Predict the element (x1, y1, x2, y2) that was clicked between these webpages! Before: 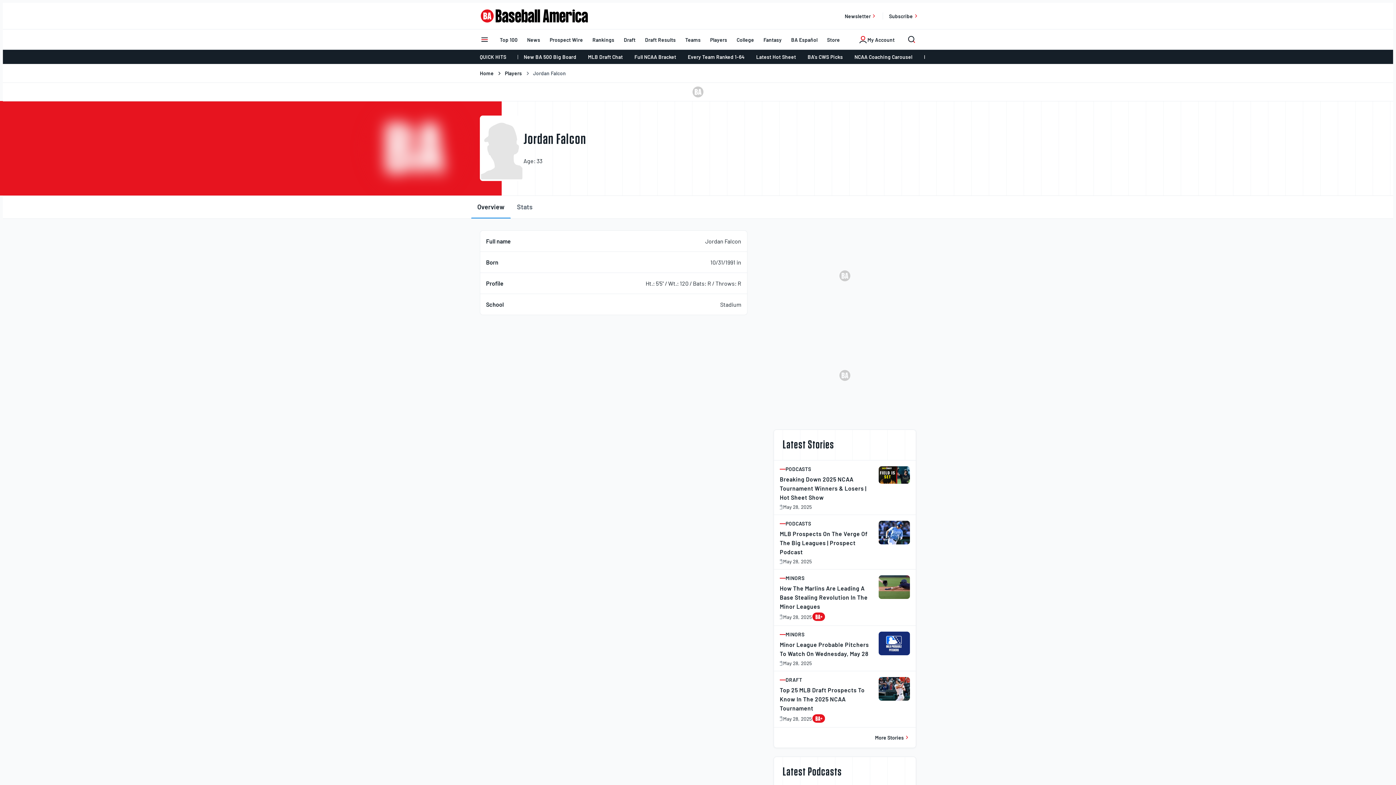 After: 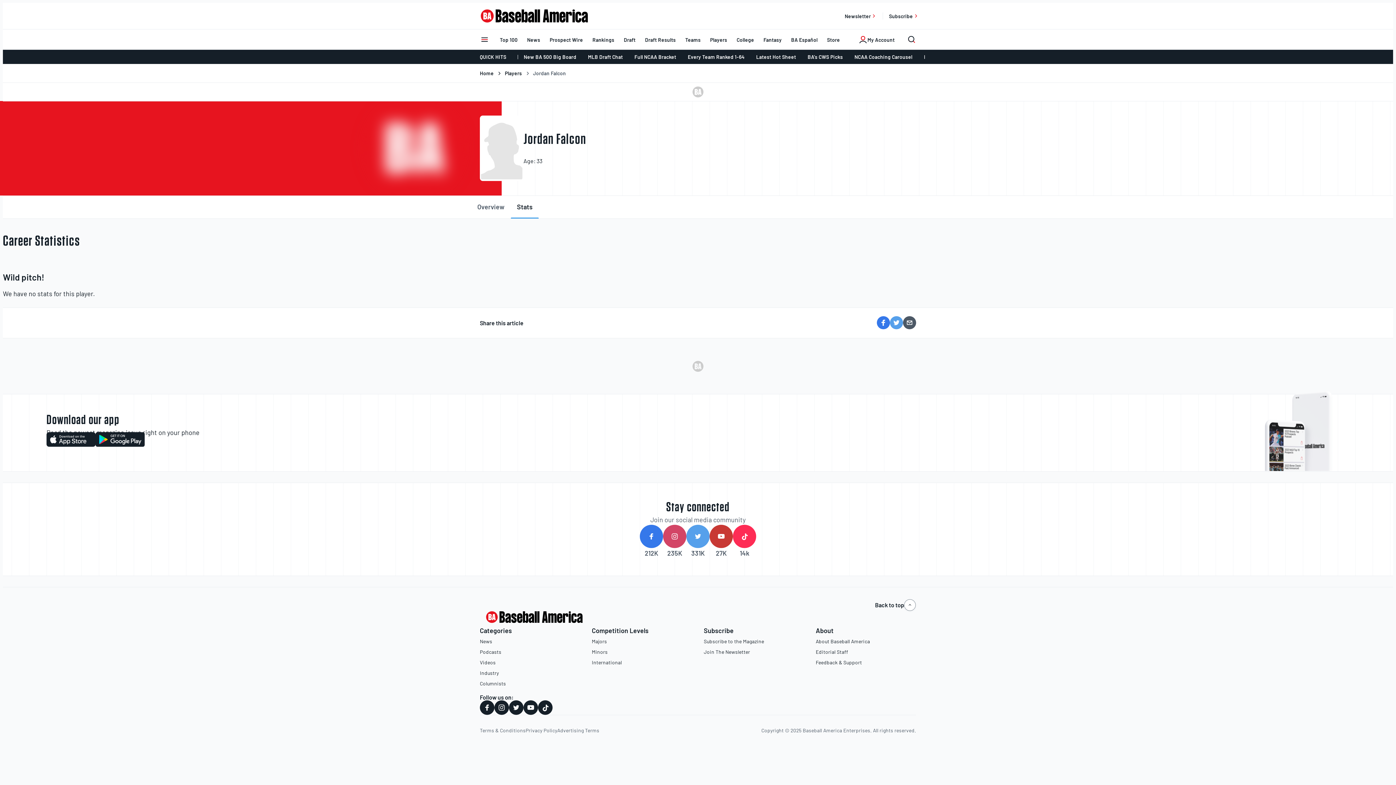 Action: bbox: (510, 195, 538, 218) label: Stats